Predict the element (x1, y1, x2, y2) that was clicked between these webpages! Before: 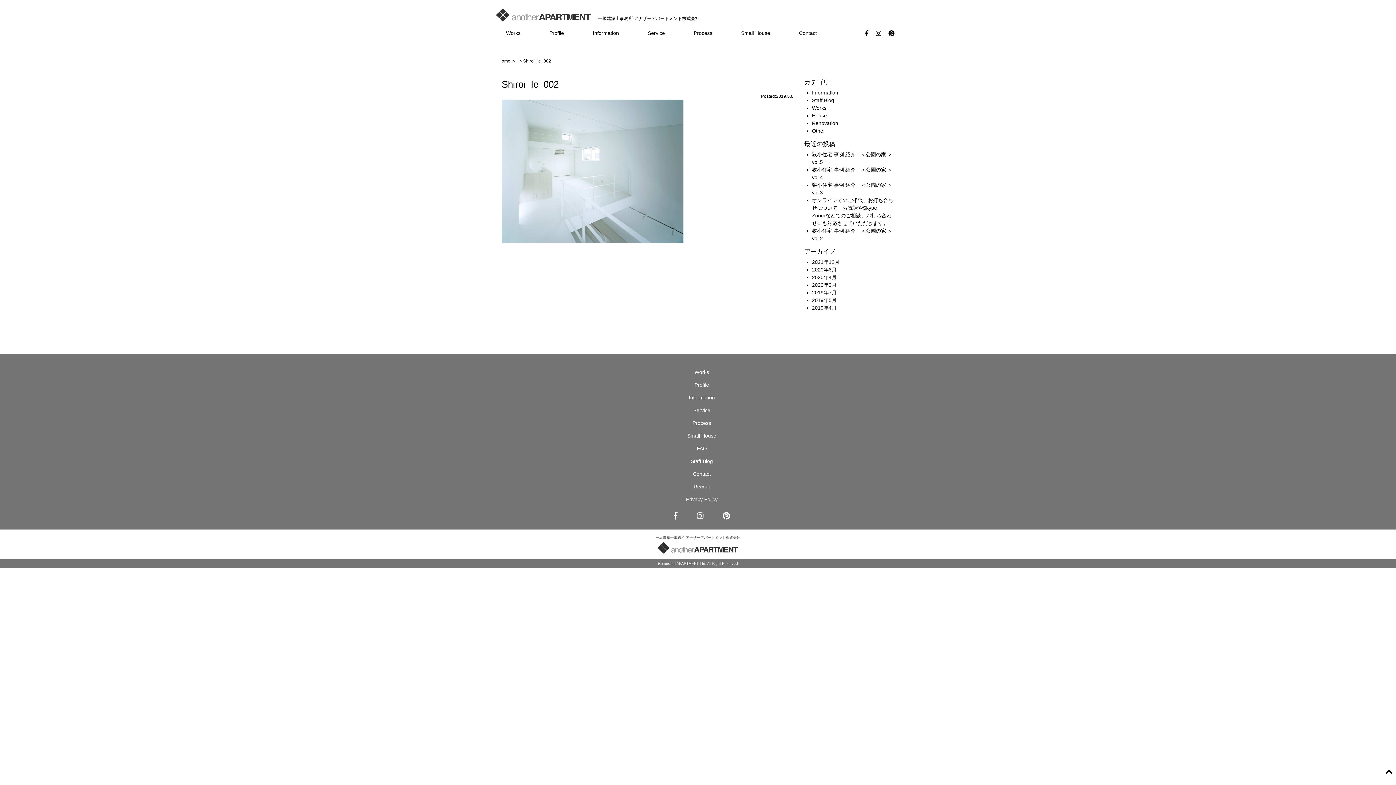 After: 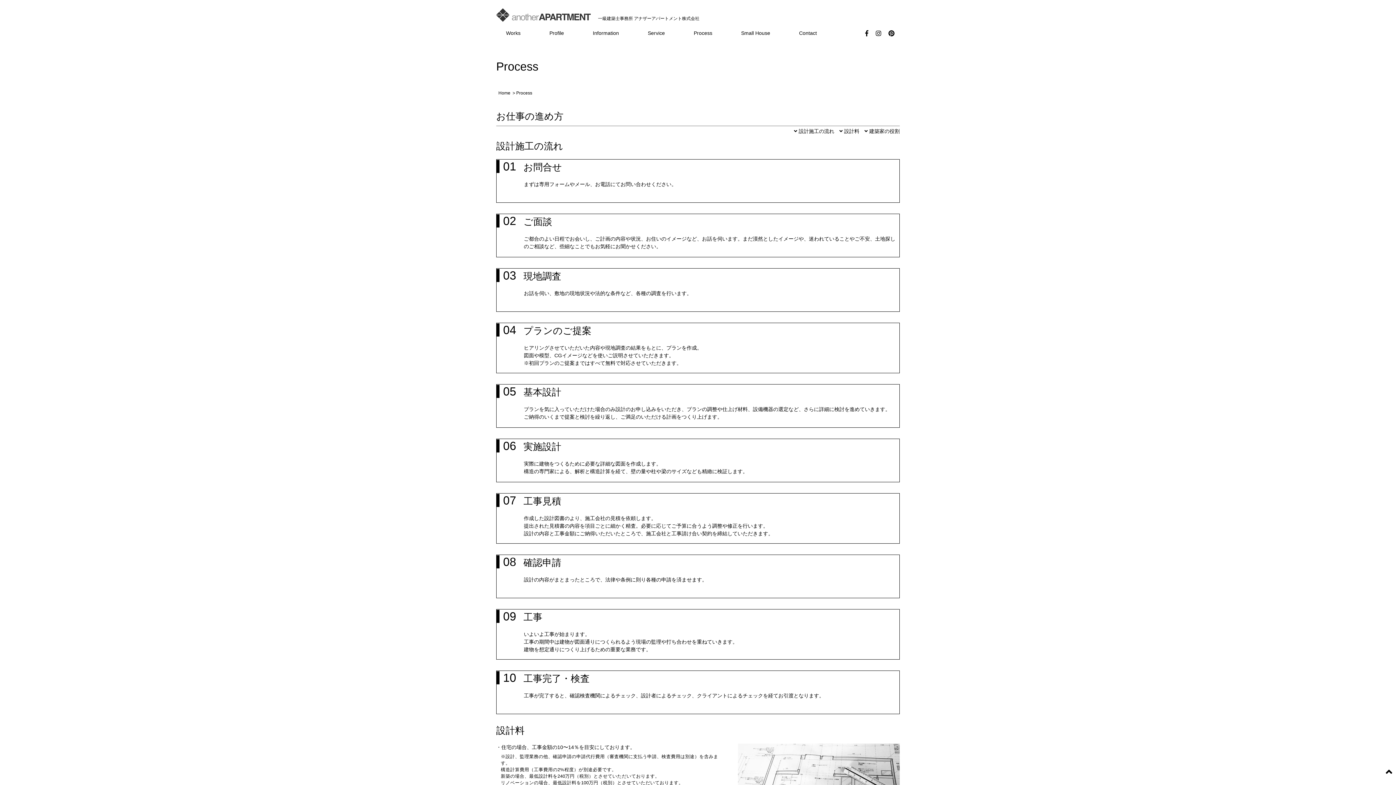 Action: label: Process bbox: (691, 29, 714, 37)